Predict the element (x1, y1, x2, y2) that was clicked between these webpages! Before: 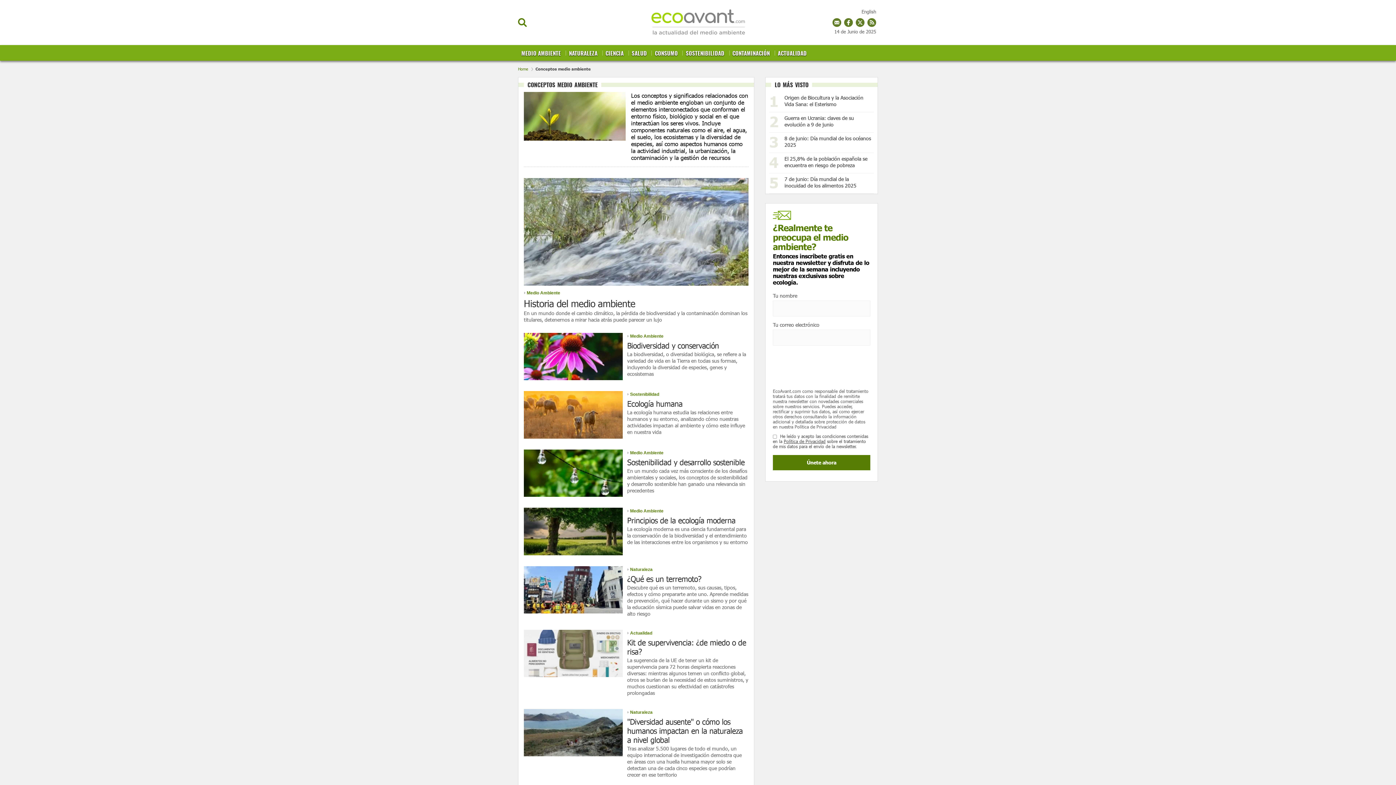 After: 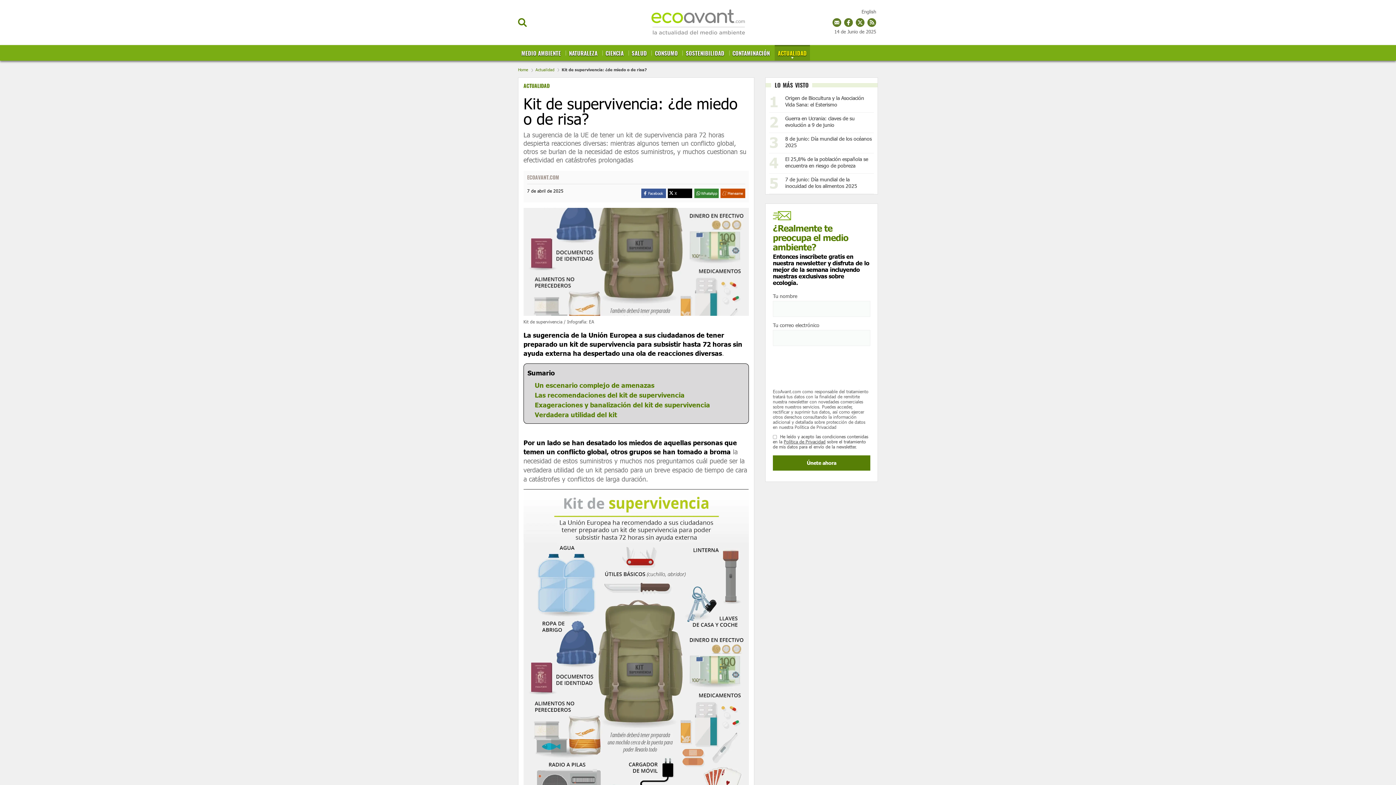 Action: label: Kit de supervivencia: ¿de miedo o de risa? bbox: (627, 638, 746, 656)